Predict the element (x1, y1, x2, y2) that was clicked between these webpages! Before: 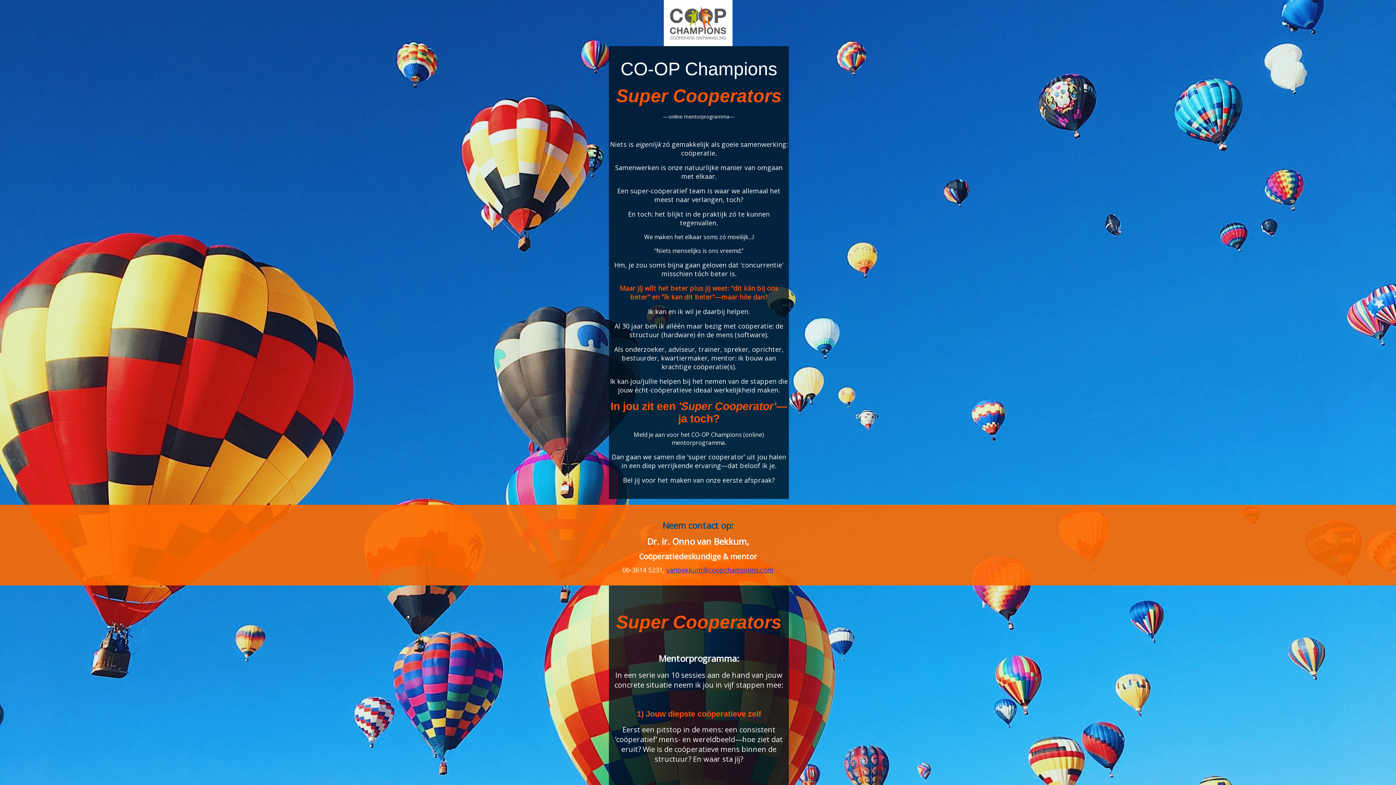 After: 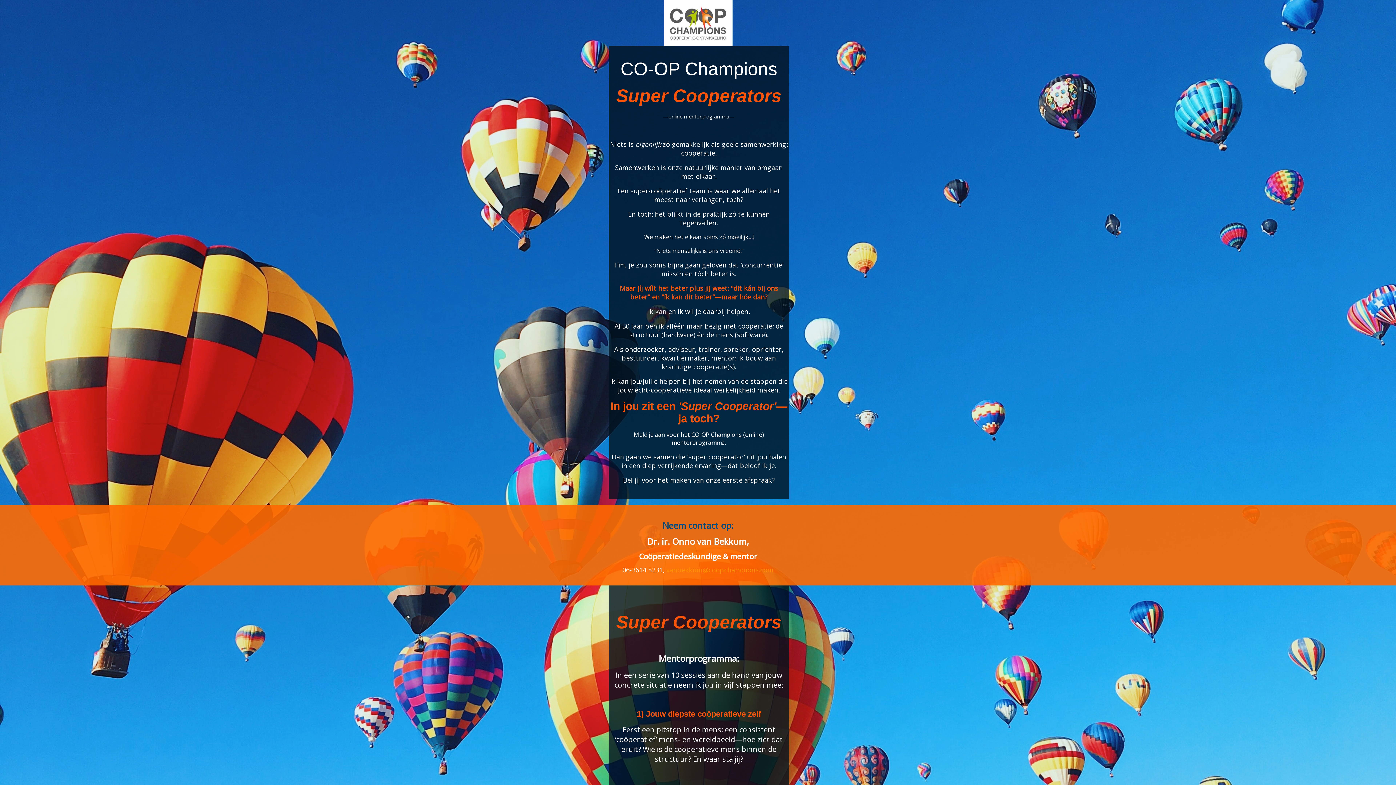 Action: bbox: (666, 565, 773, 574) label: vanbekkum@coopchampions.com